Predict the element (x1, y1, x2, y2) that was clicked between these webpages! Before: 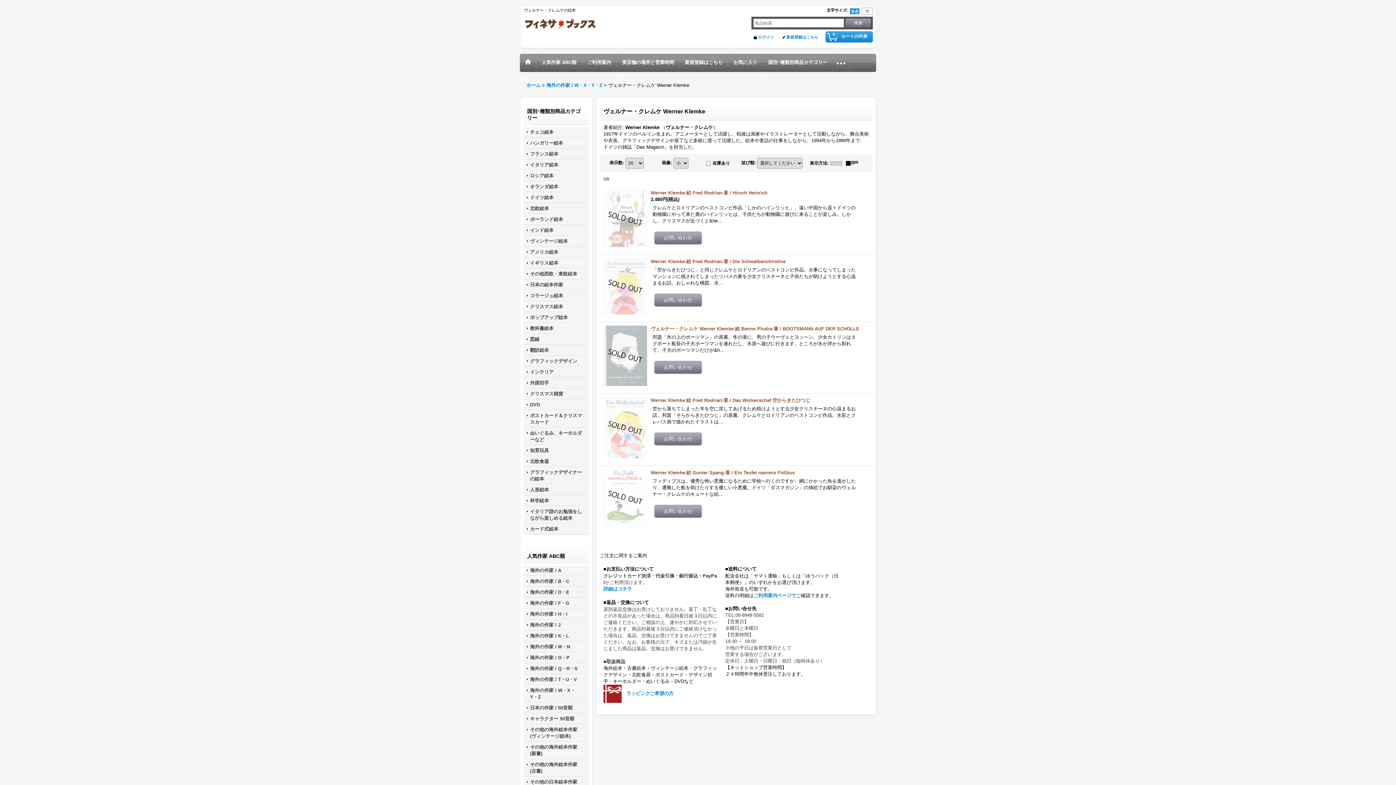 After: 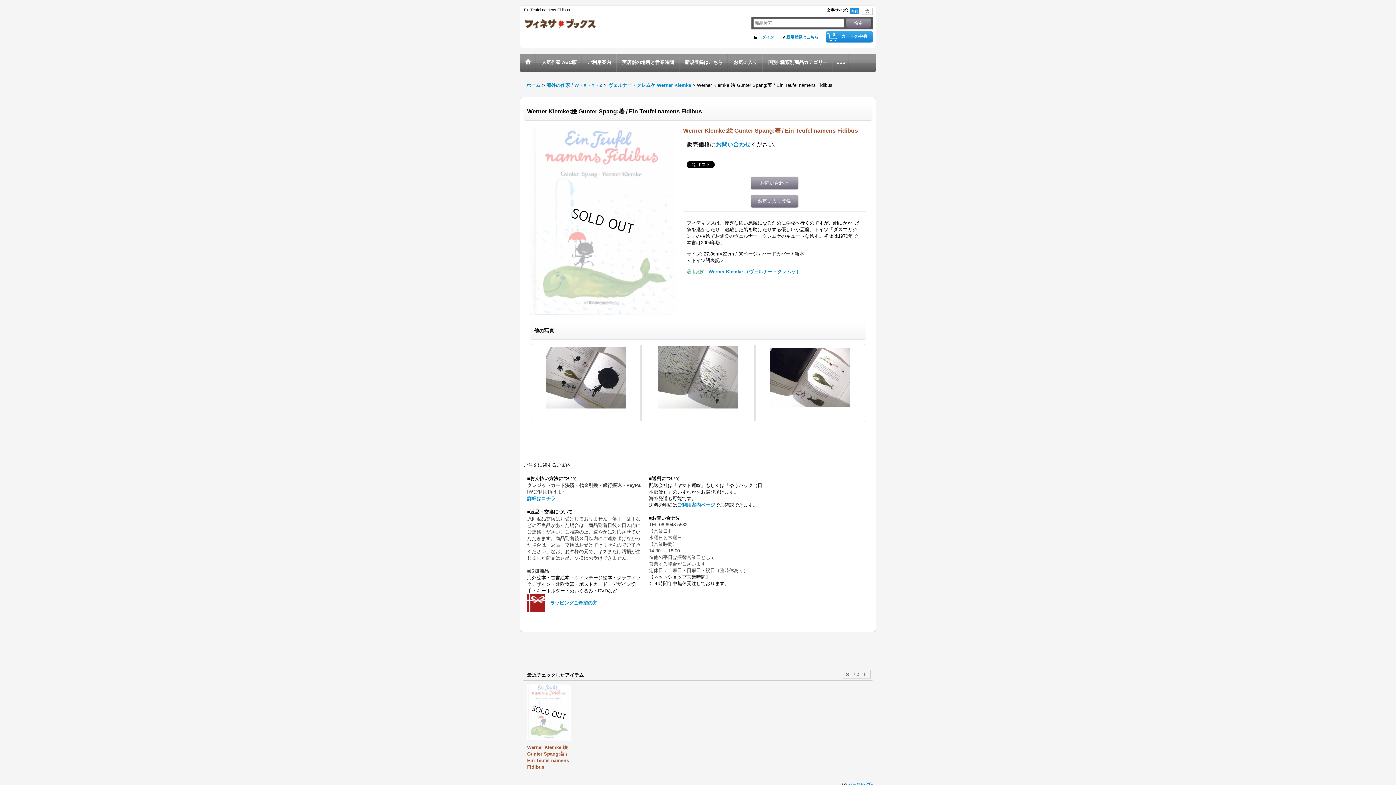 Action: label: Werner Klemke:絵 Gunter Spang:著 / Ein Teufel namens Fidibus bbox: (650, 469, 861, 476)